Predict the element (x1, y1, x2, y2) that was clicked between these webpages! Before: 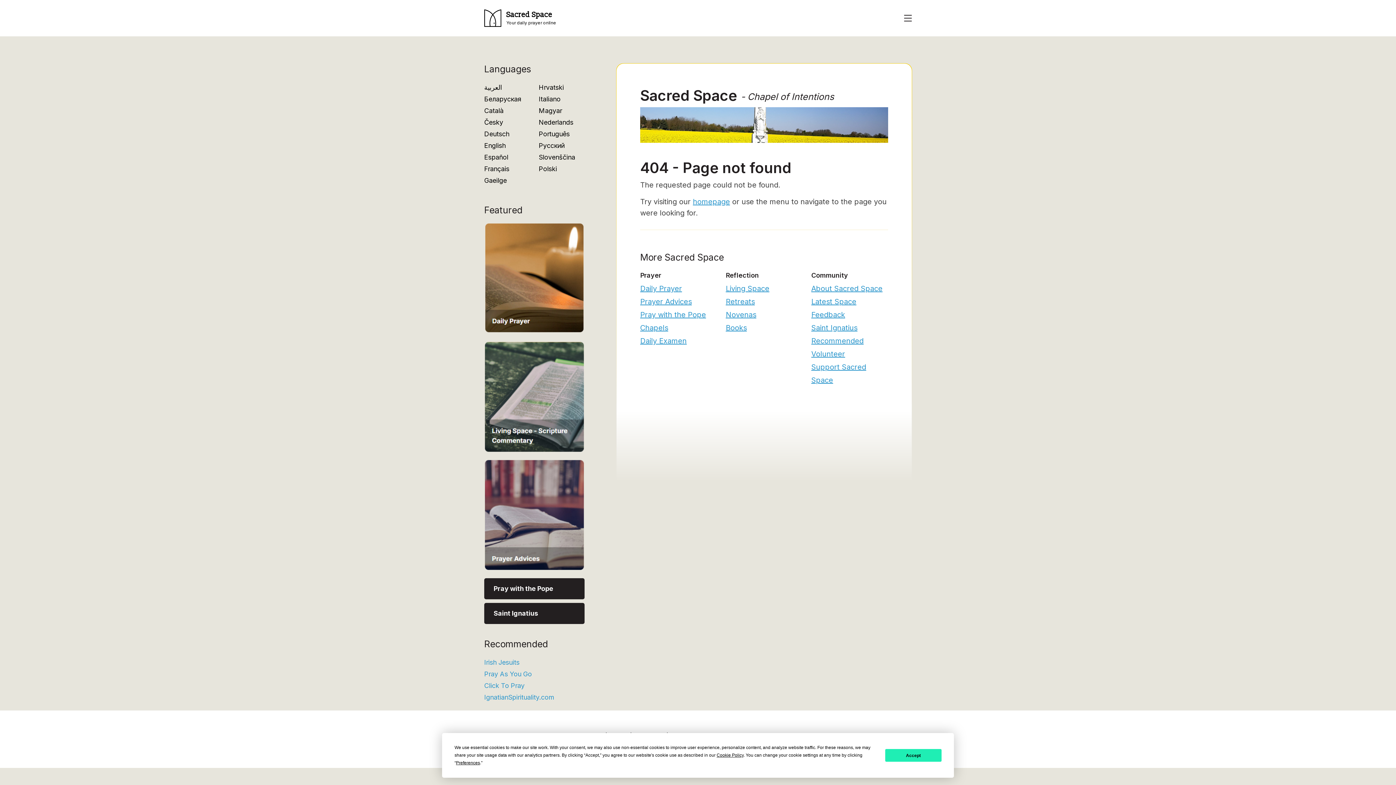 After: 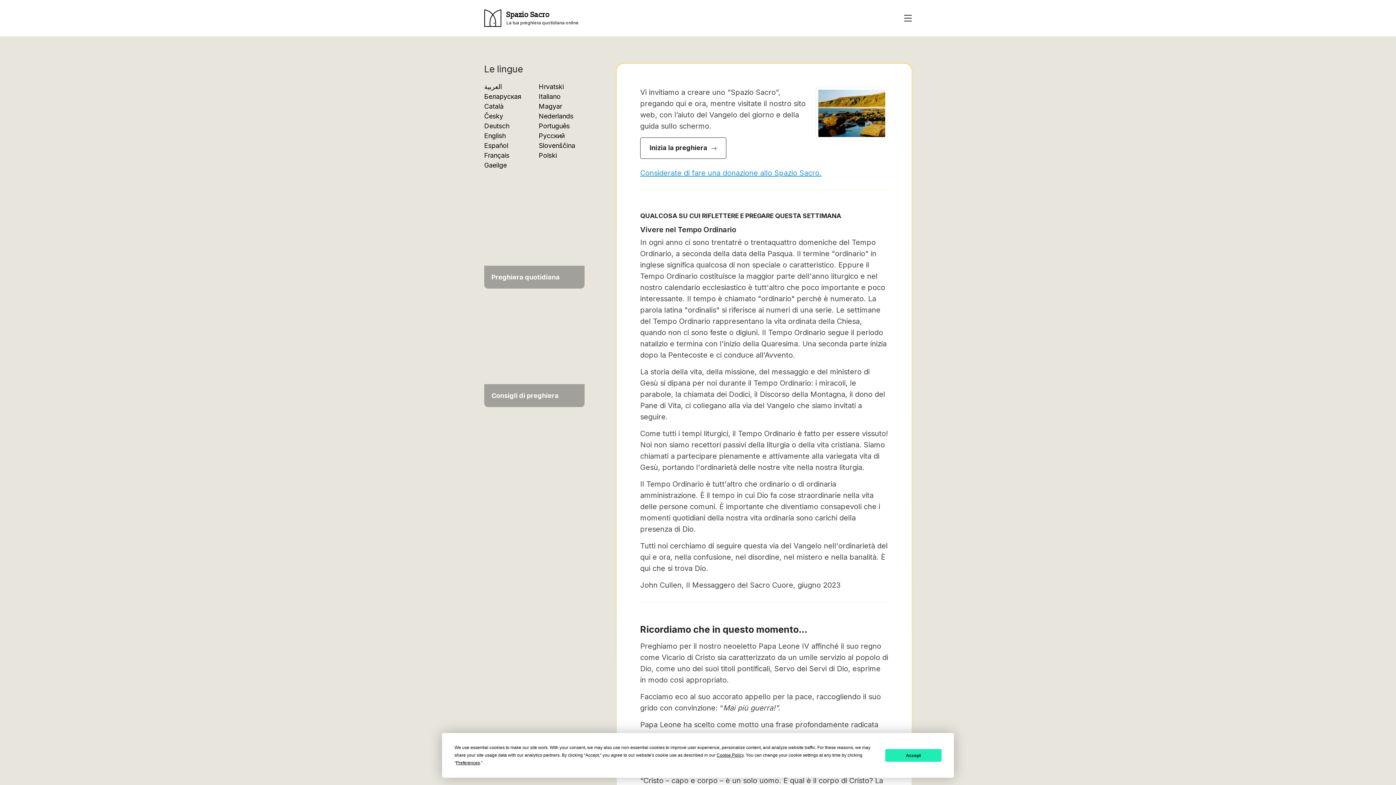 Action: label: Italiano bbox: (538, 95, 560, 102)